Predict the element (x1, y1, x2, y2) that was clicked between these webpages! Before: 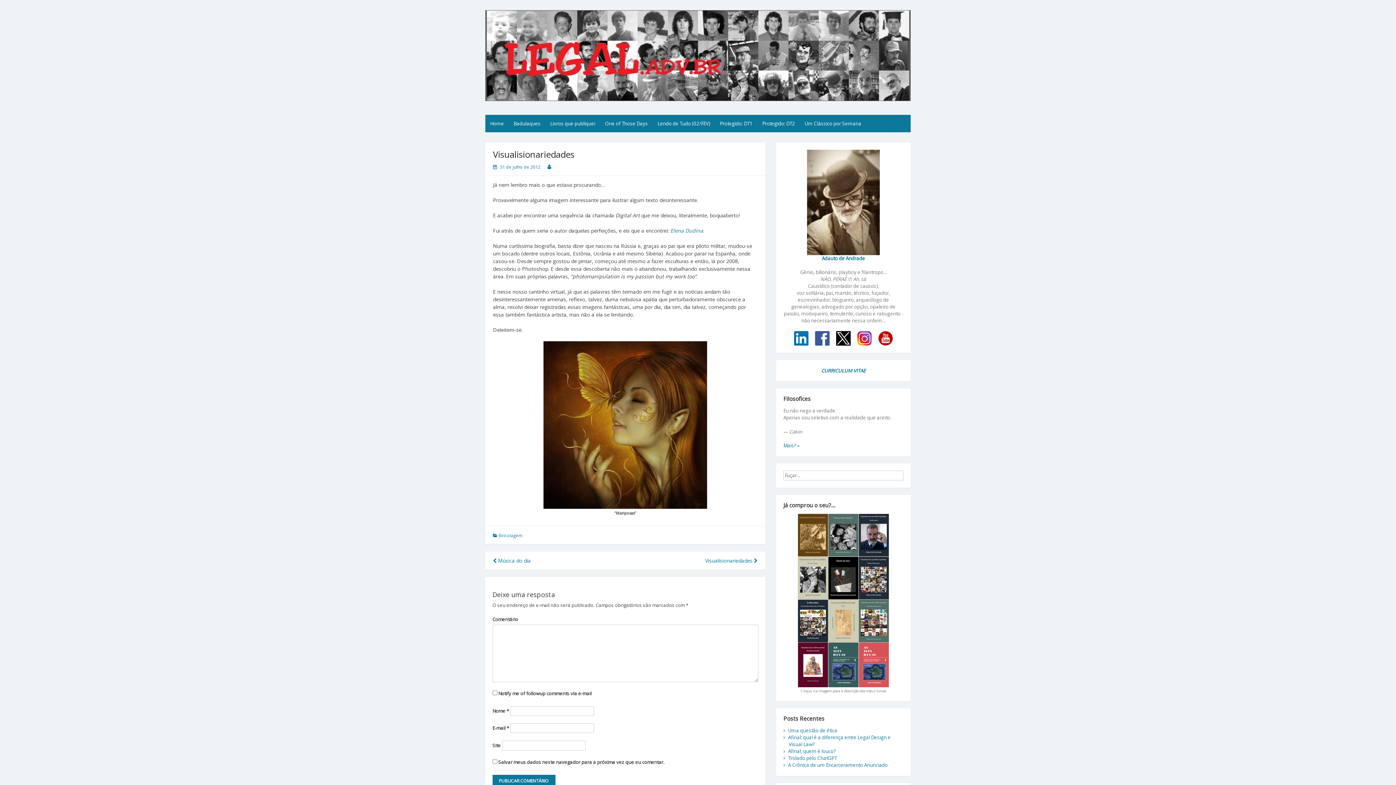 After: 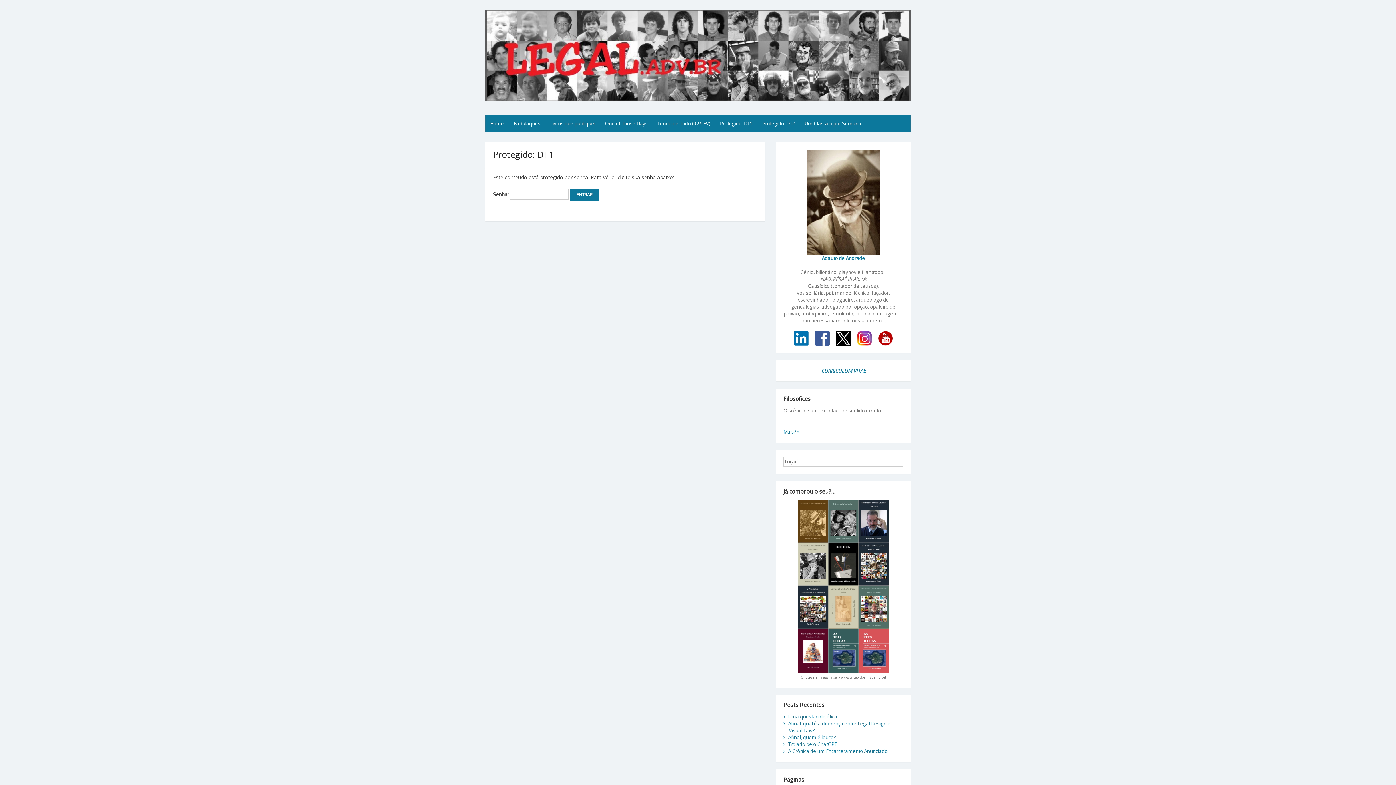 Action: bbox: (715, 114, 757, 132) label: Protegido: DT1